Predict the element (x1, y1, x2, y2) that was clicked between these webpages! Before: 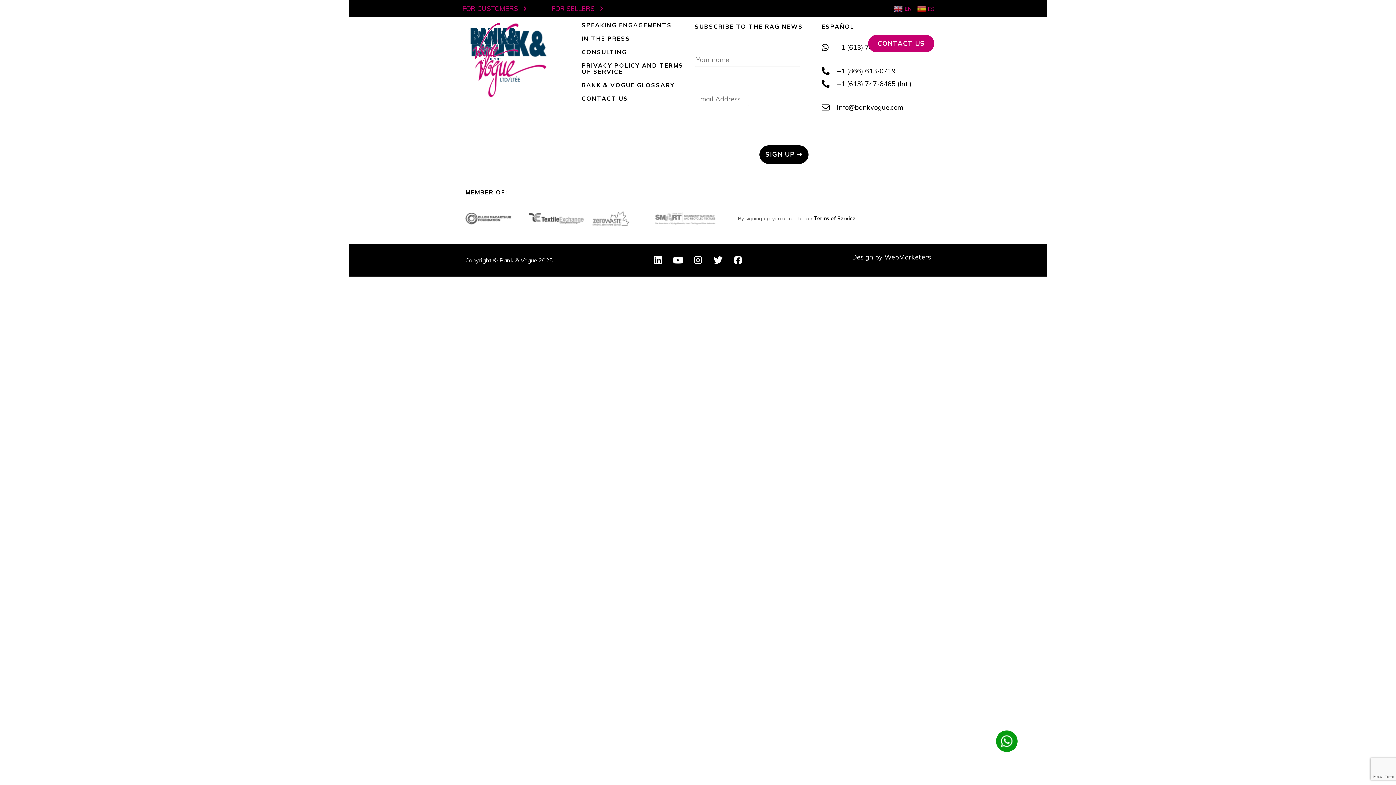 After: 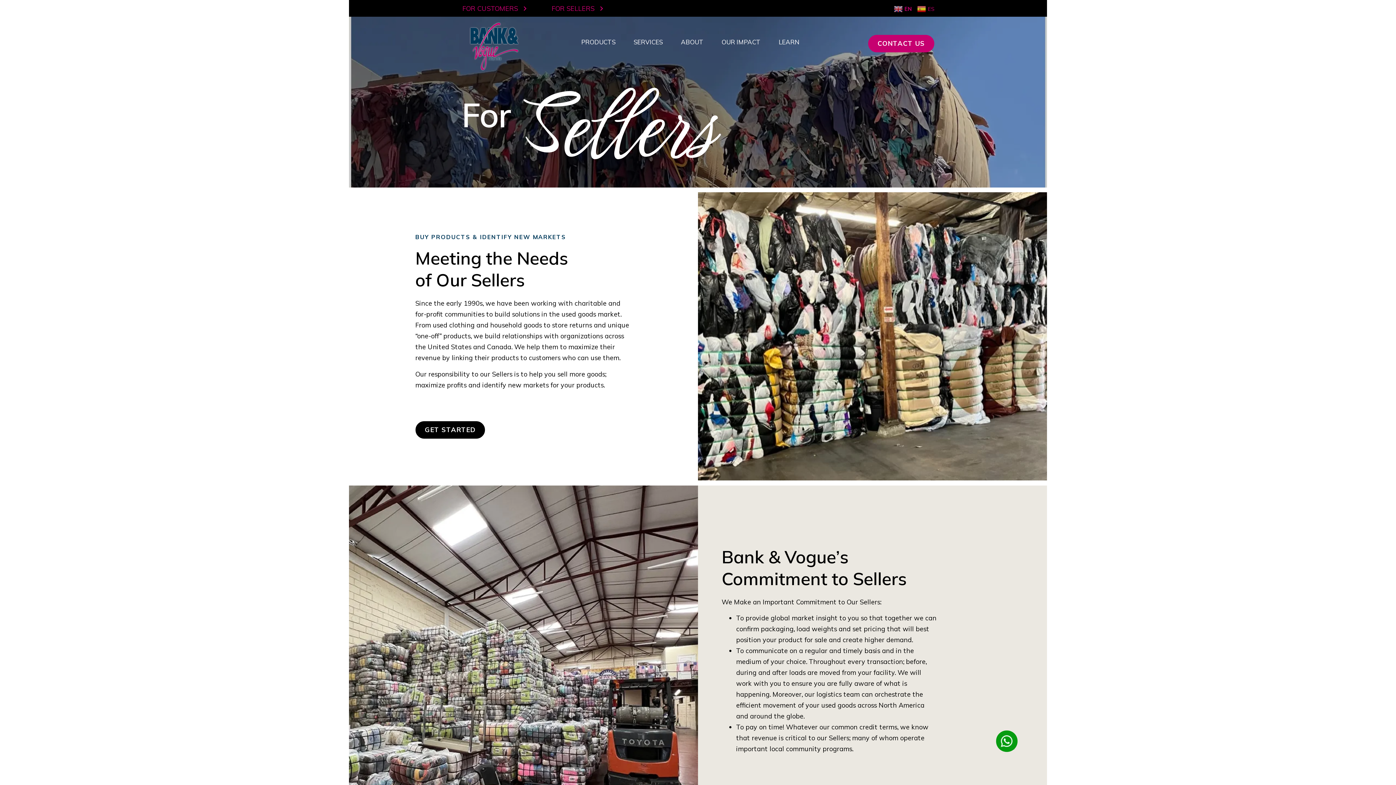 Action: label: FOR SELLERS bbox: (550, 3, 606, 14)